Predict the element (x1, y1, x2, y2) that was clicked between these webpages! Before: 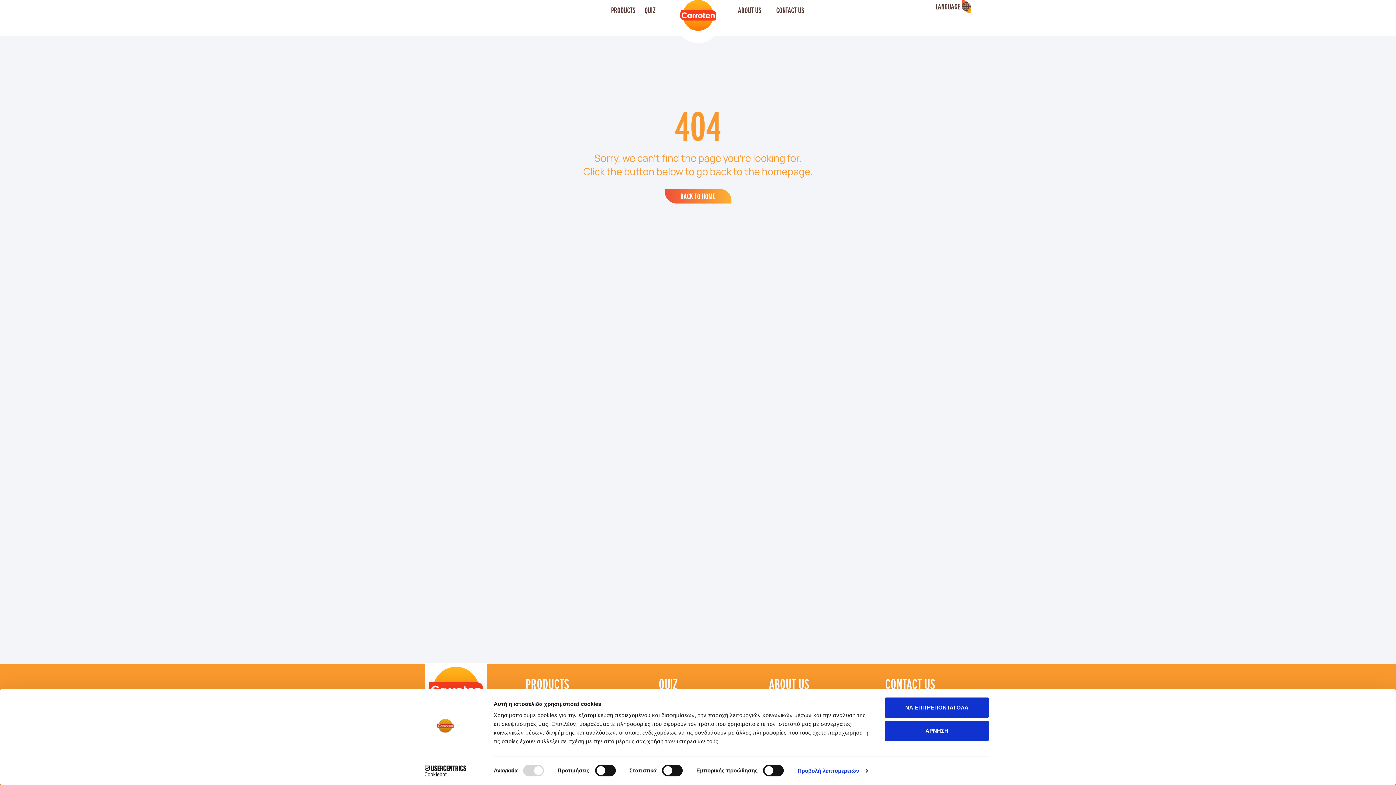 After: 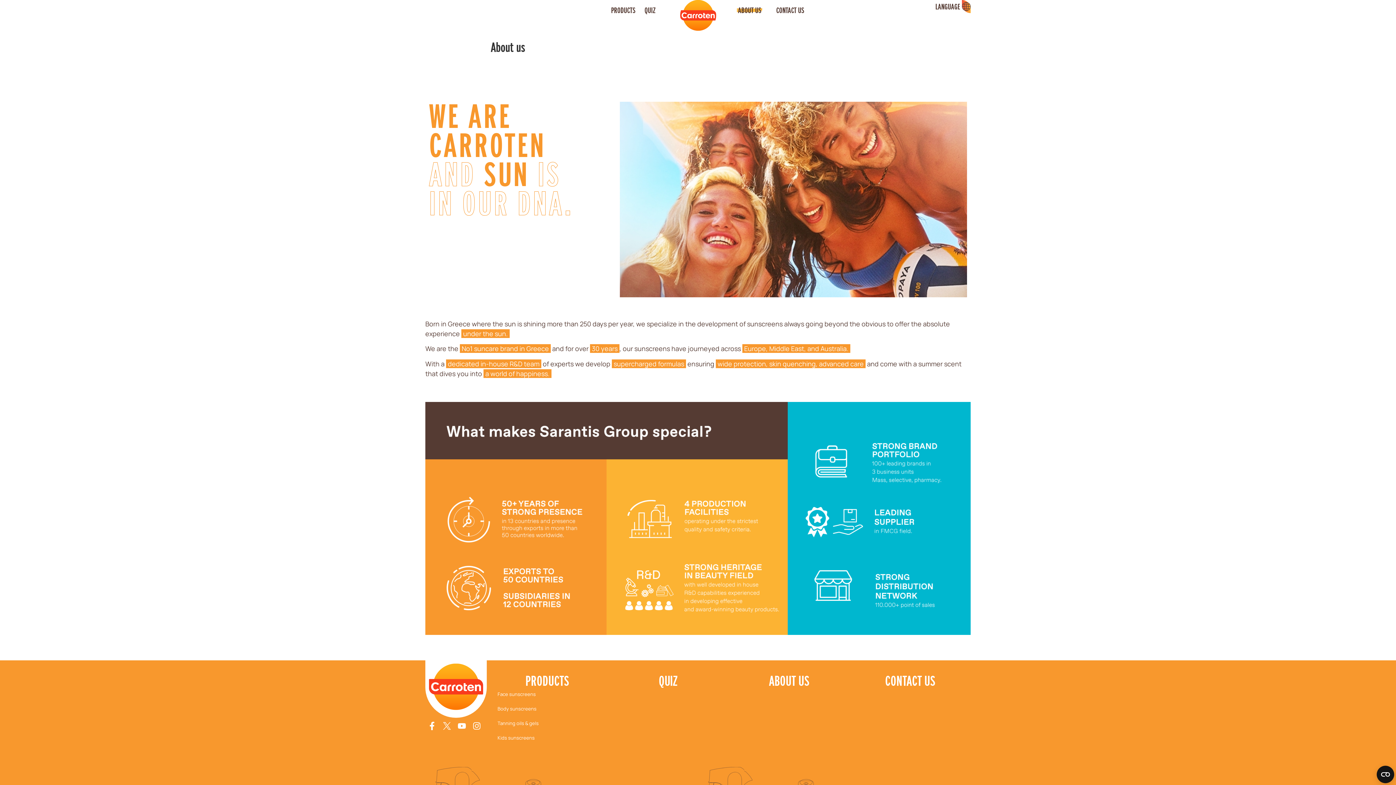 Action: label: ABOUT US bbox: (769, 674, 809, 694)